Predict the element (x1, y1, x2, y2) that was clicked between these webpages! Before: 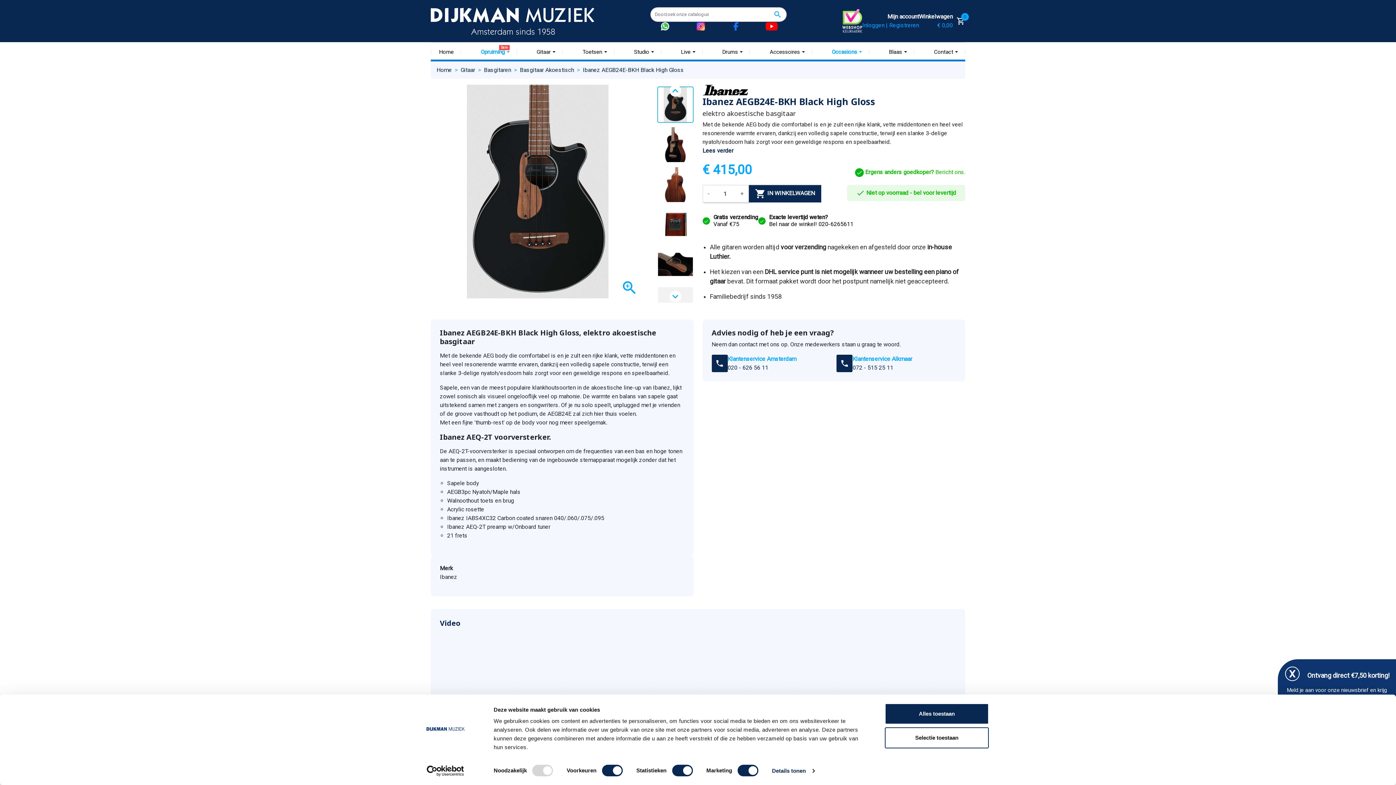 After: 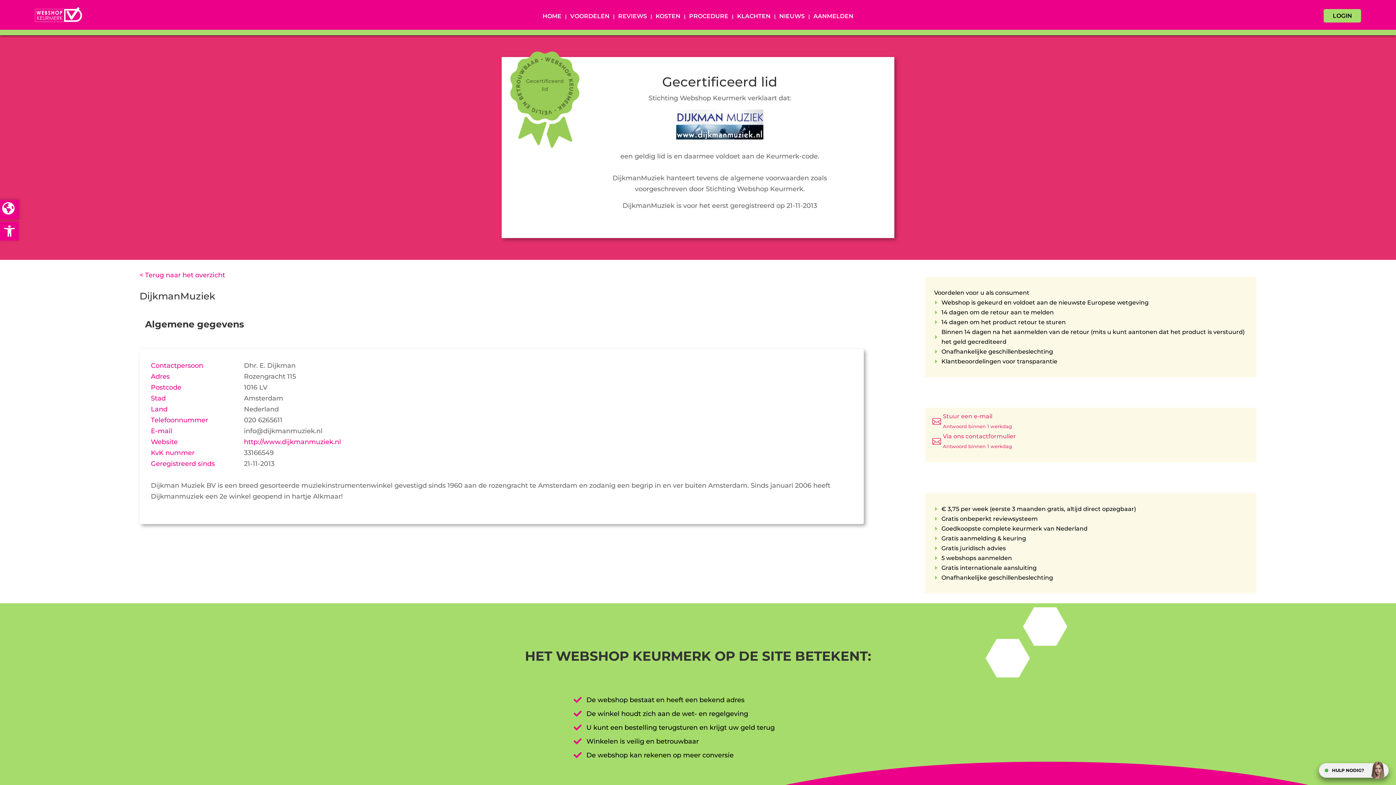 Action: bbox: (842, 9, 862, 32)